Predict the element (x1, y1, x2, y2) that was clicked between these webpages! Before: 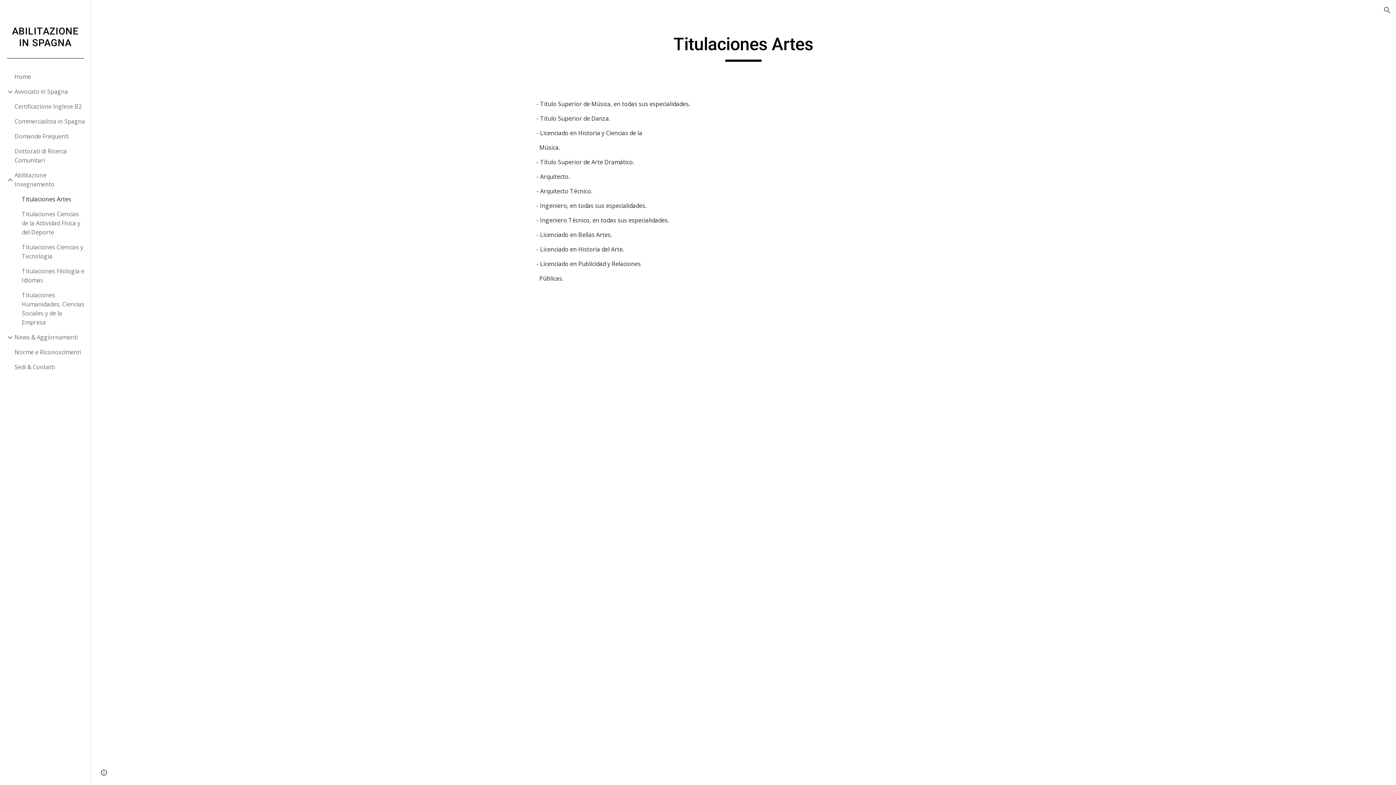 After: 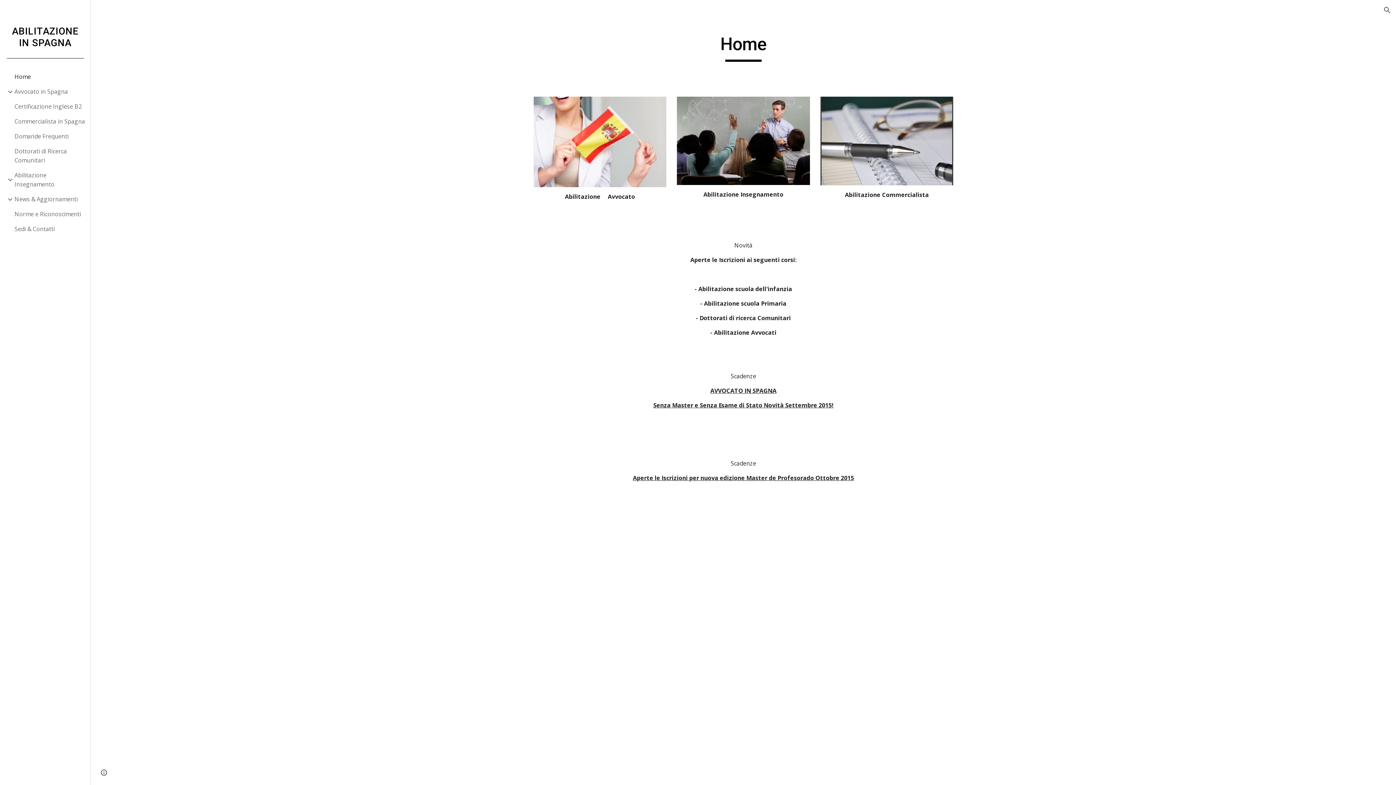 Action: bbox: (13, 69, 86, 84) label: Home